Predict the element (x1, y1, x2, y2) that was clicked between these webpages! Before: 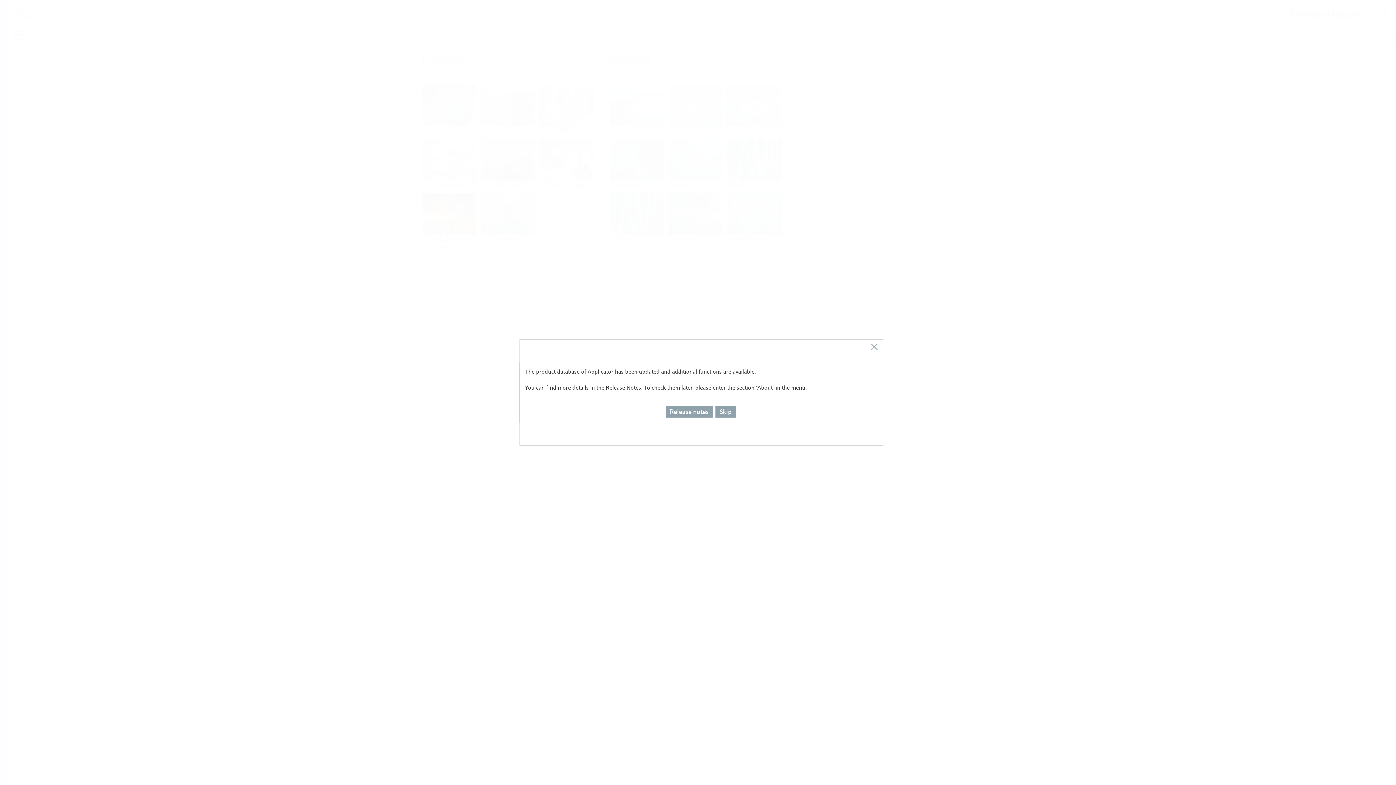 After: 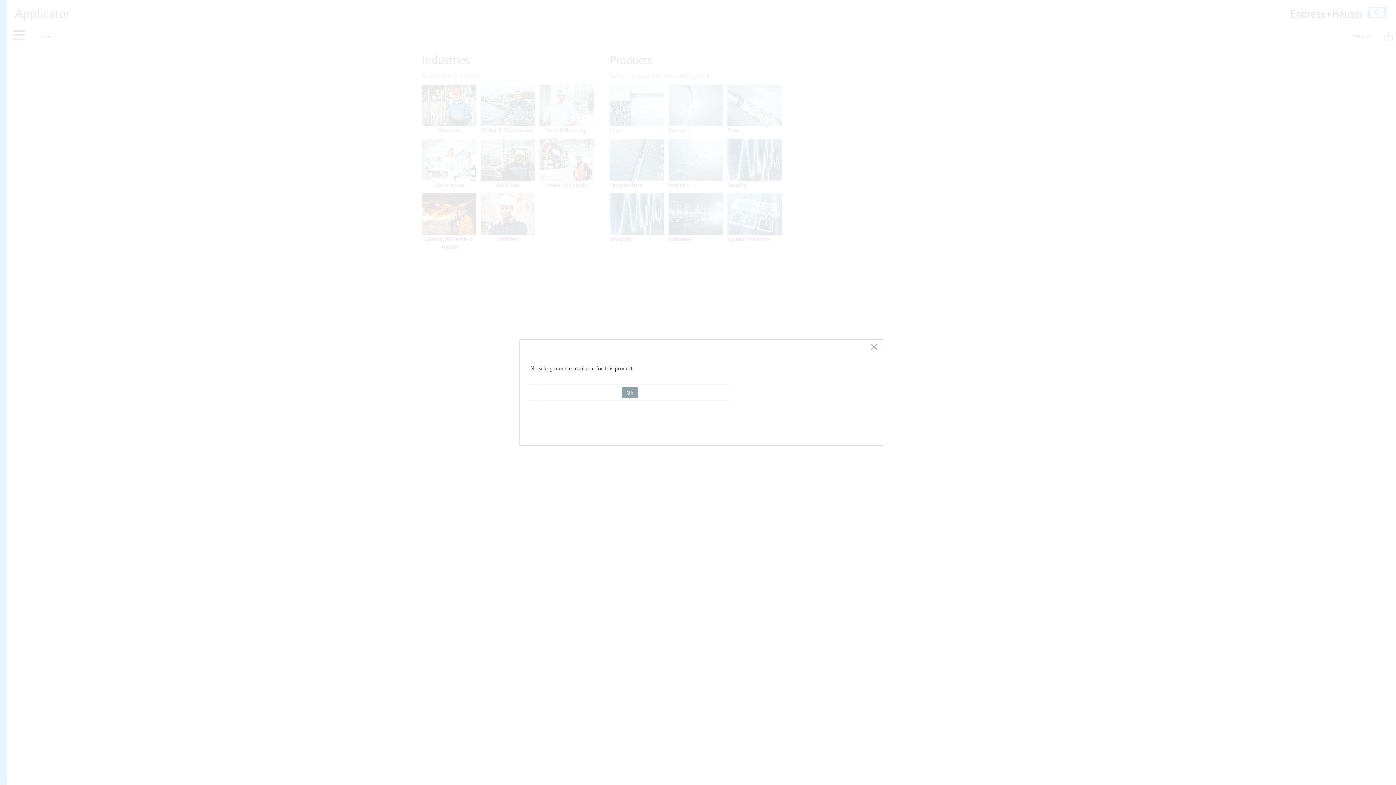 Action: bbox: (715, 406, 736, 417) label: Skip